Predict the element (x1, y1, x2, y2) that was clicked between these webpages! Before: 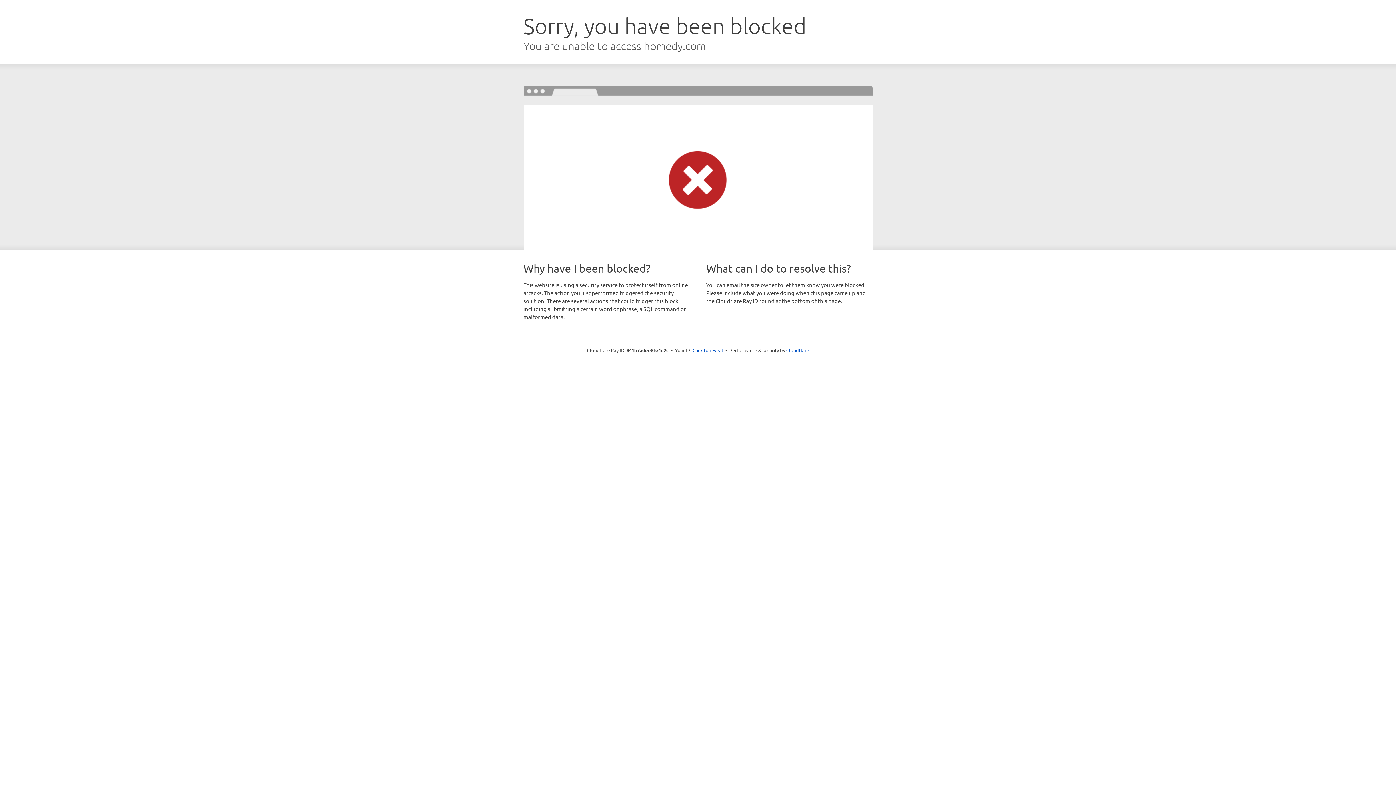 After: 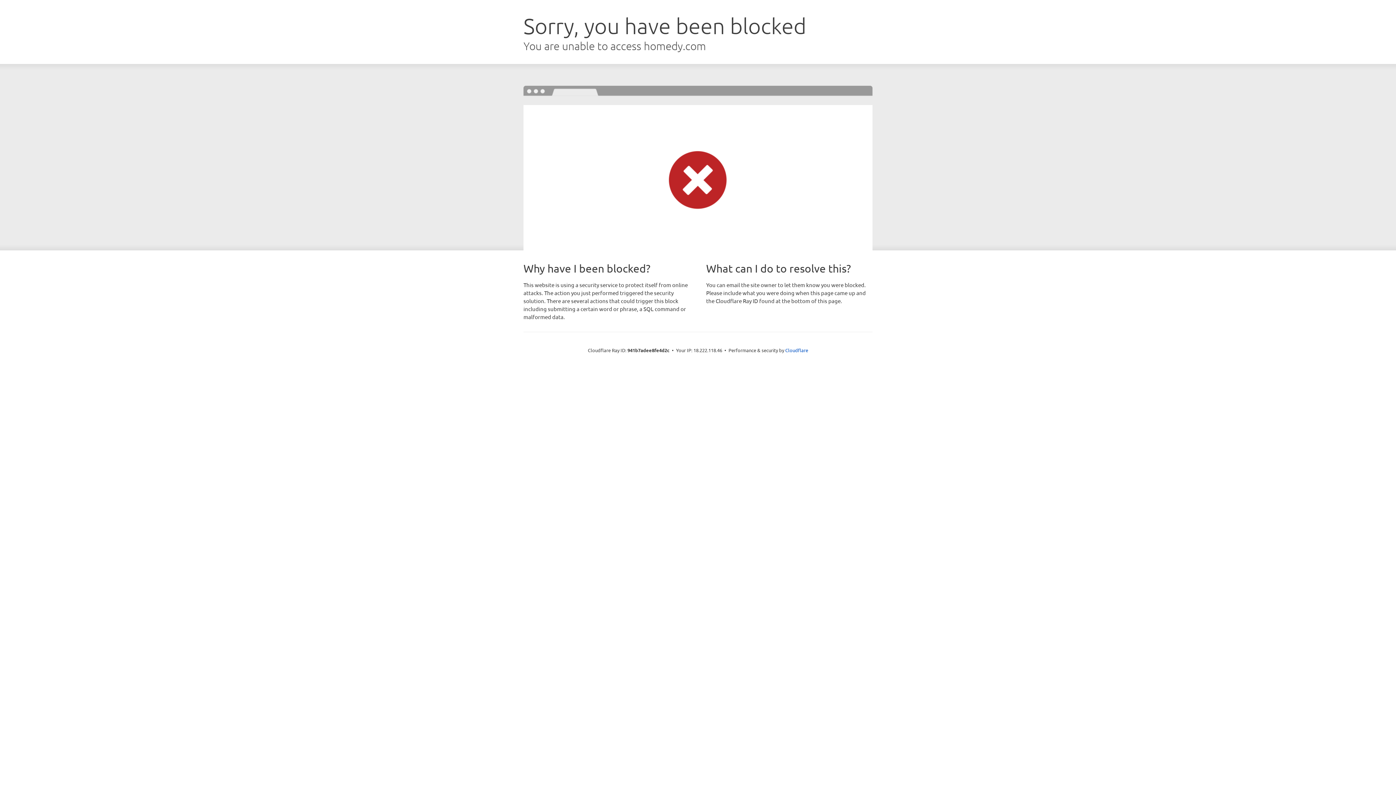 Action: label: Click to reveal bbox: (692, 346, 723, 353)